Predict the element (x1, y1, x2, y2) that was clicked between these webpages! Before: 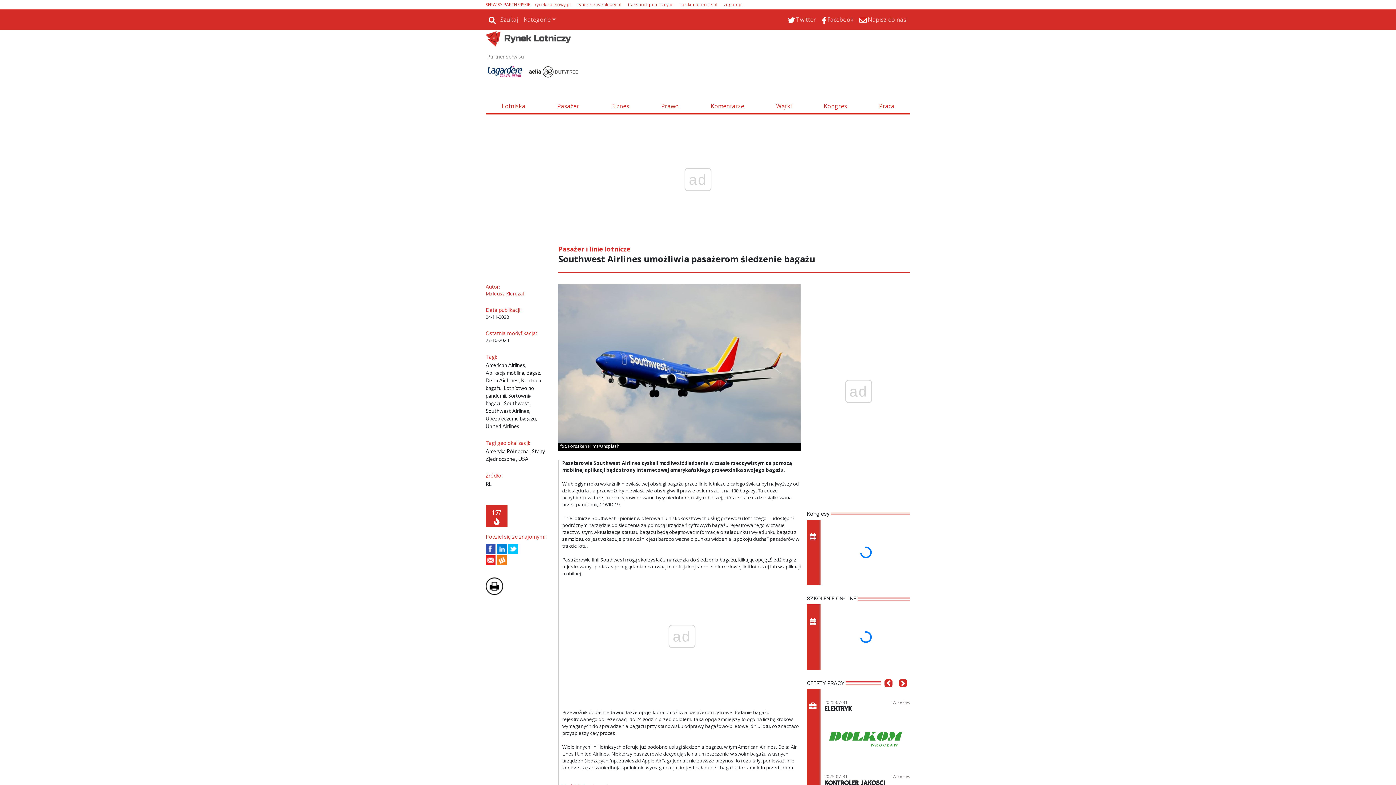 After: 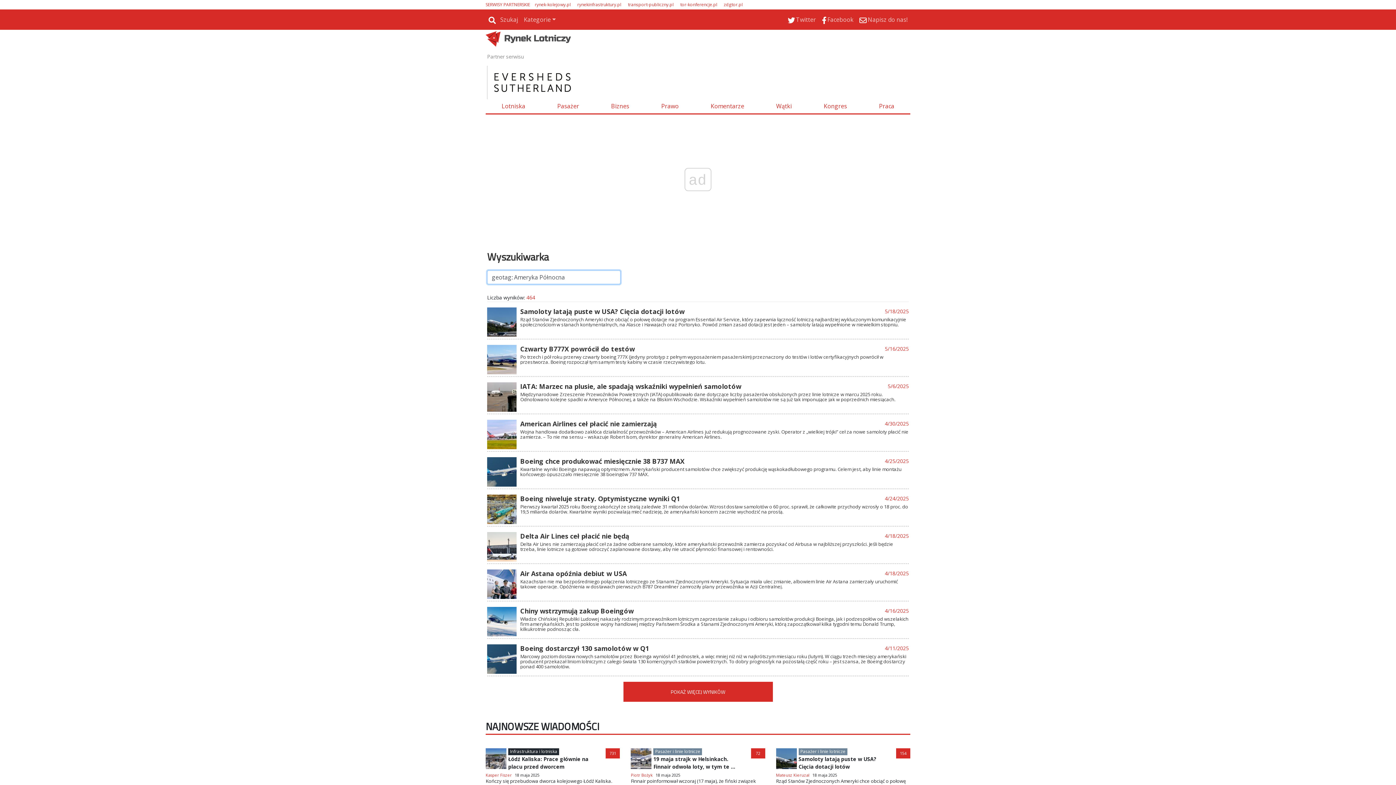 Action: bbox: (485, 448, 529, 454) label: Ameryka Północna 